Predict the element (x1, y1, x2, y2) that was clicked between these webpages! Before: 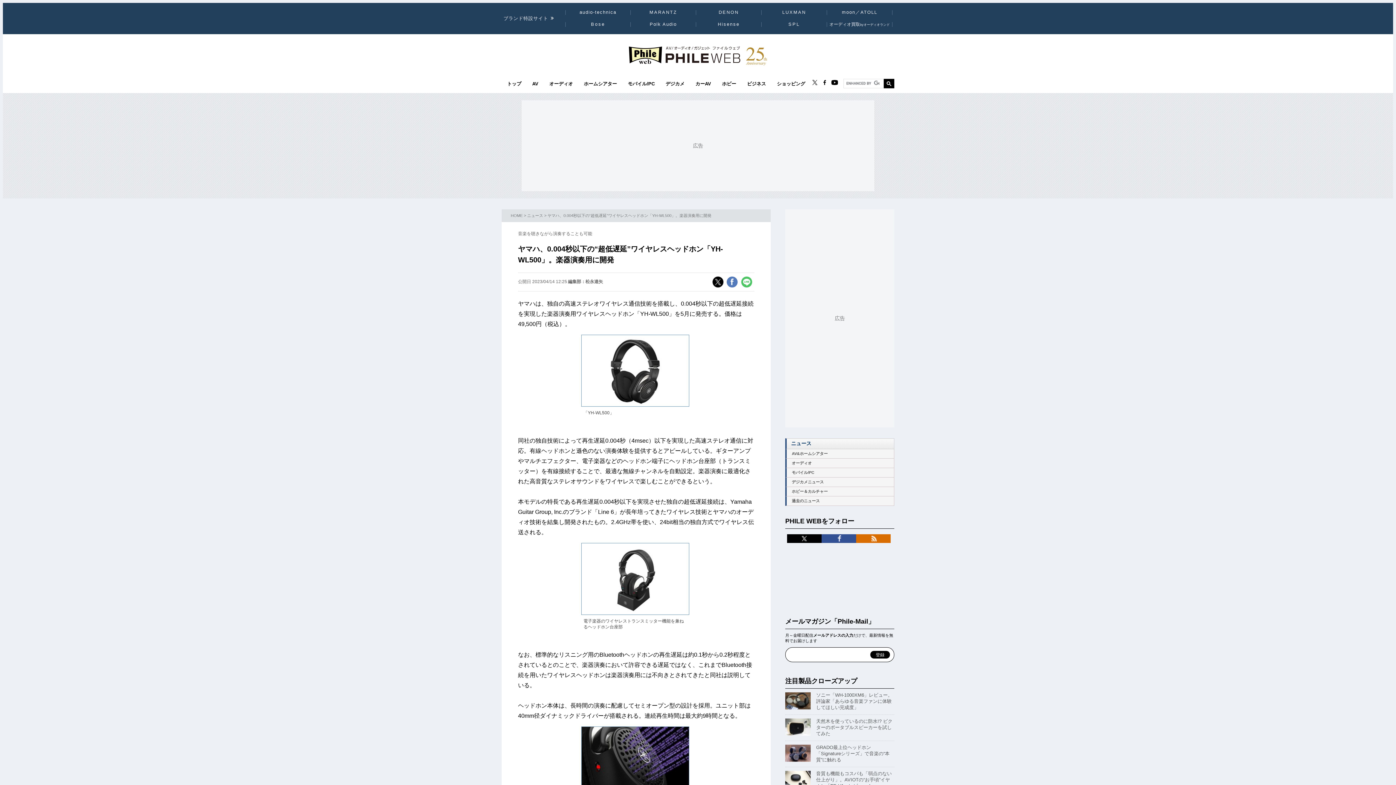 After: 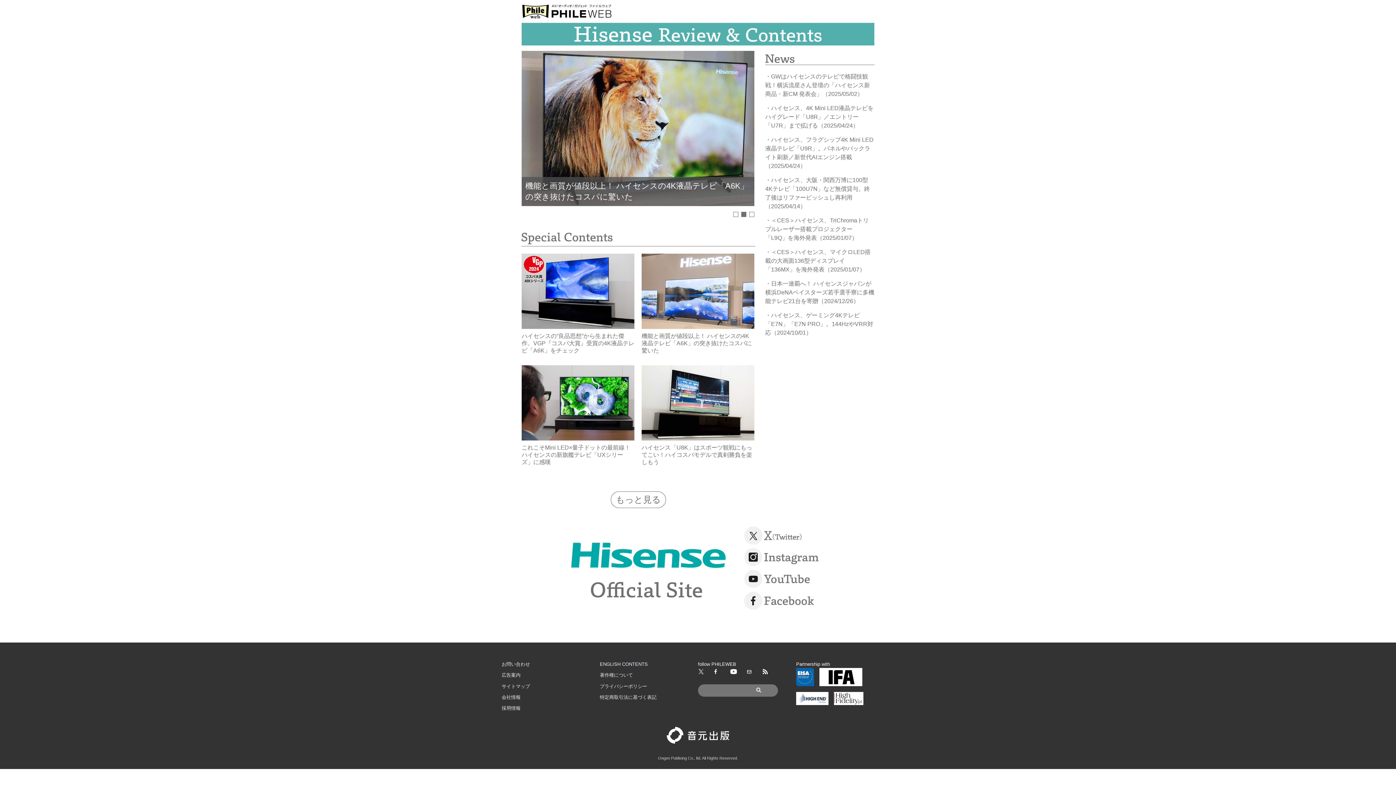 Action: label: Hisense bbox: (717, 21, 739, 26)